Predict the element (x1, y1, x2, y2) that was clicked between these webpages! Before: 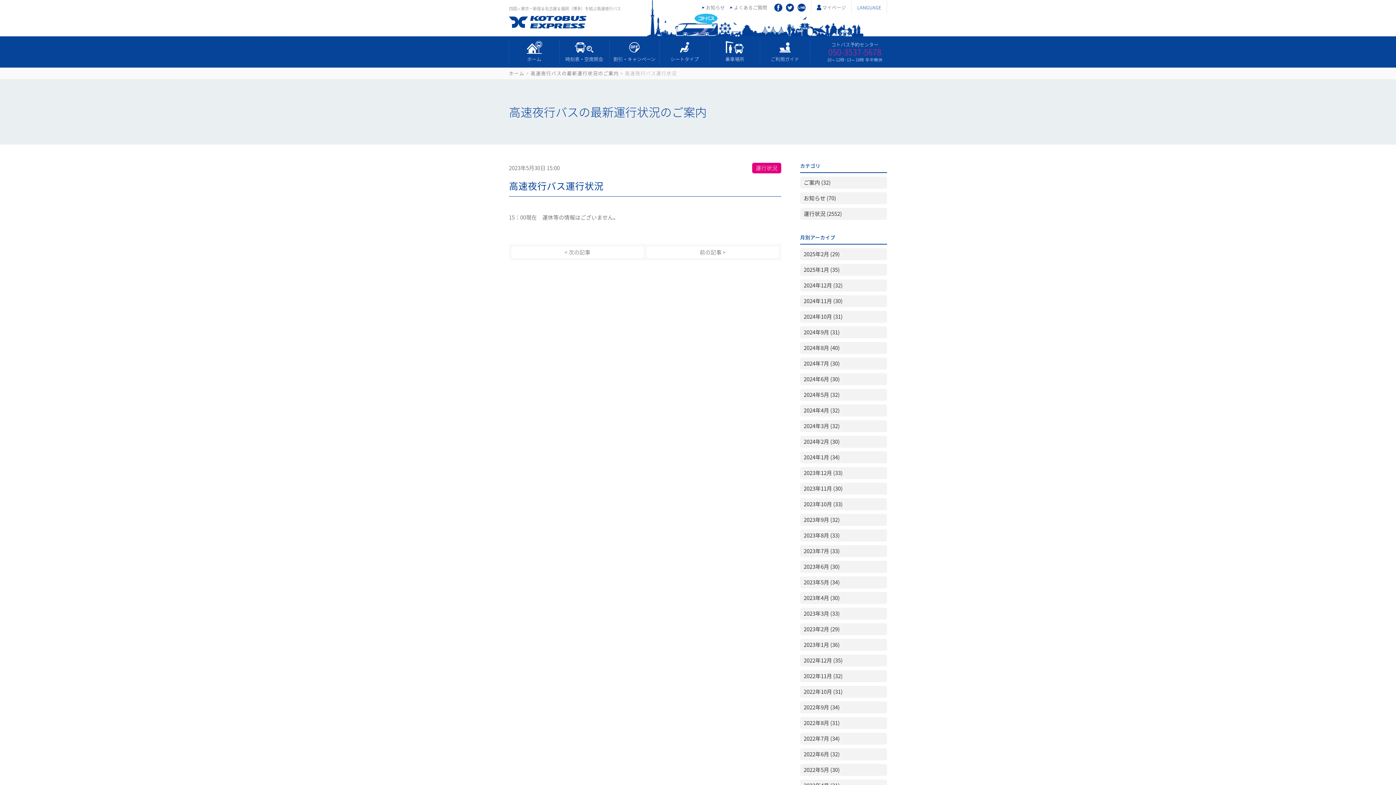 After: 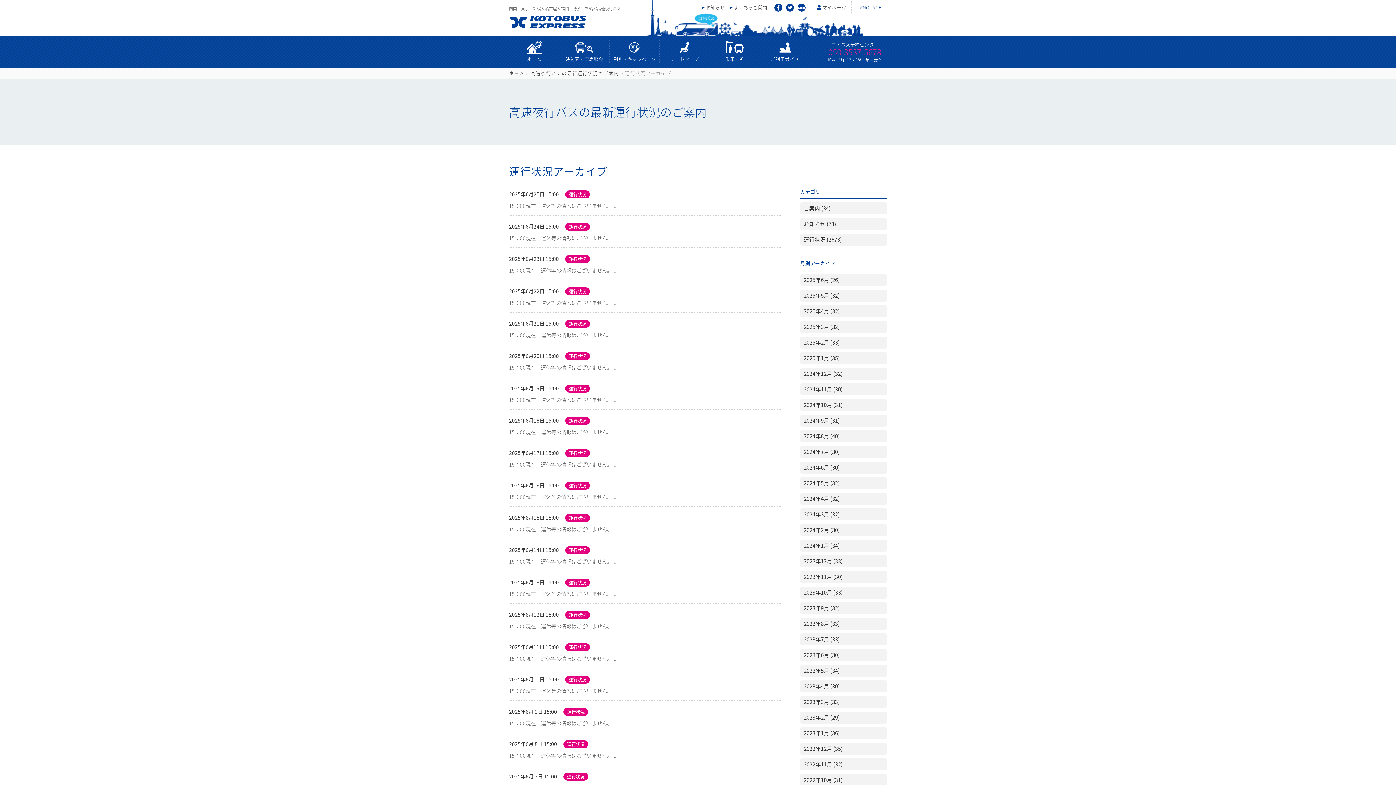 Action: label: 運行状況 (2552) bbox: (800, 208, 887, 220)